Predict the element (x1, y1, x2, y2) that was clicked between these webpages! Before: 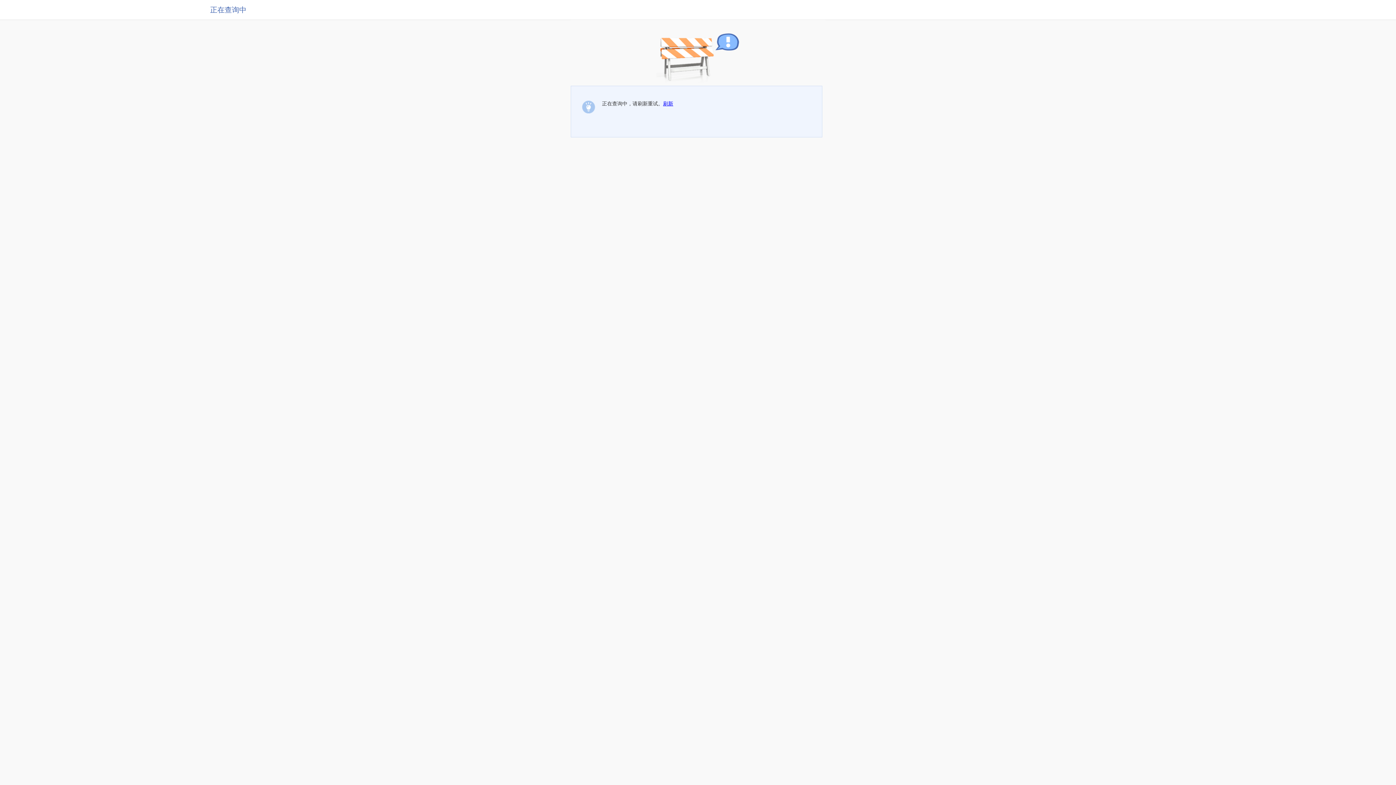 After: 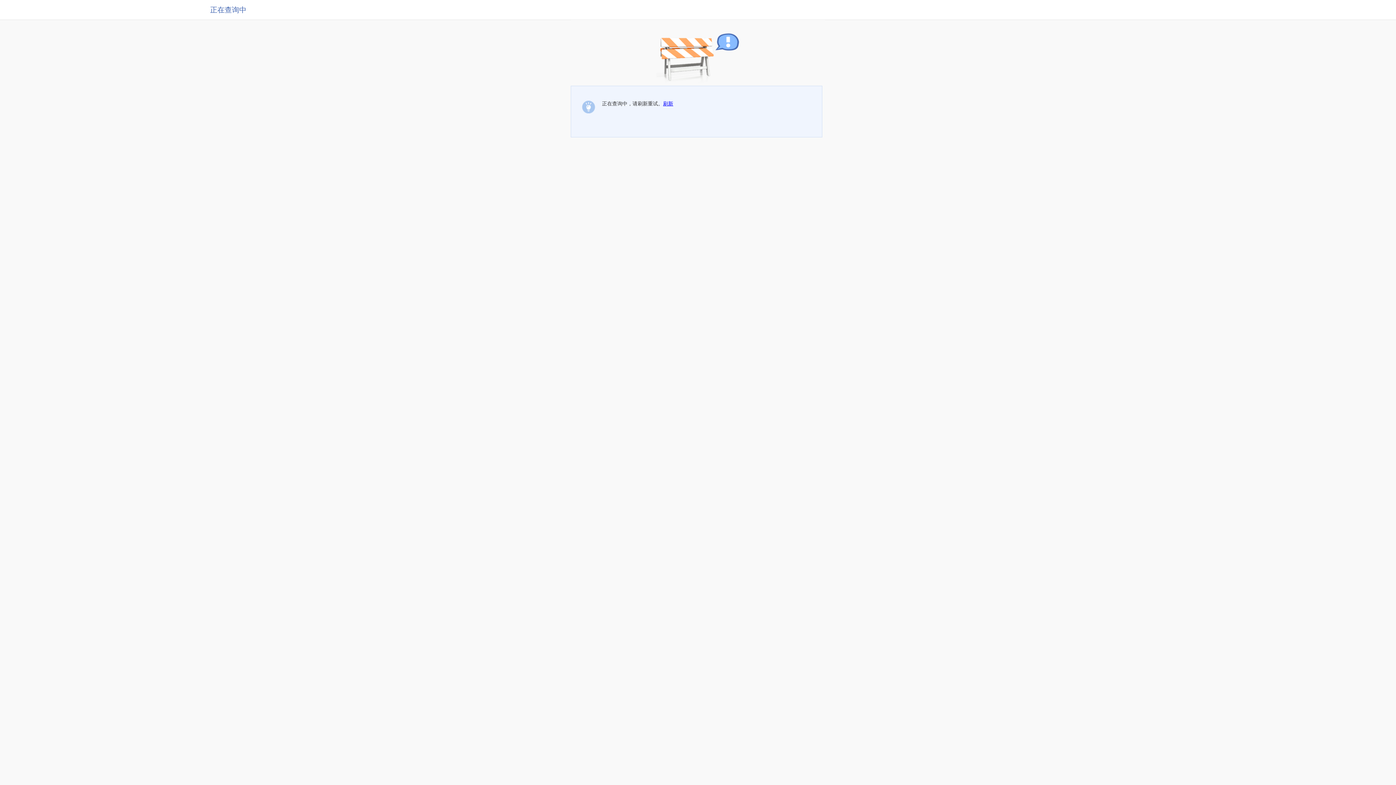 Action: bbox: (663, 100, 673, 106) label: 刷新